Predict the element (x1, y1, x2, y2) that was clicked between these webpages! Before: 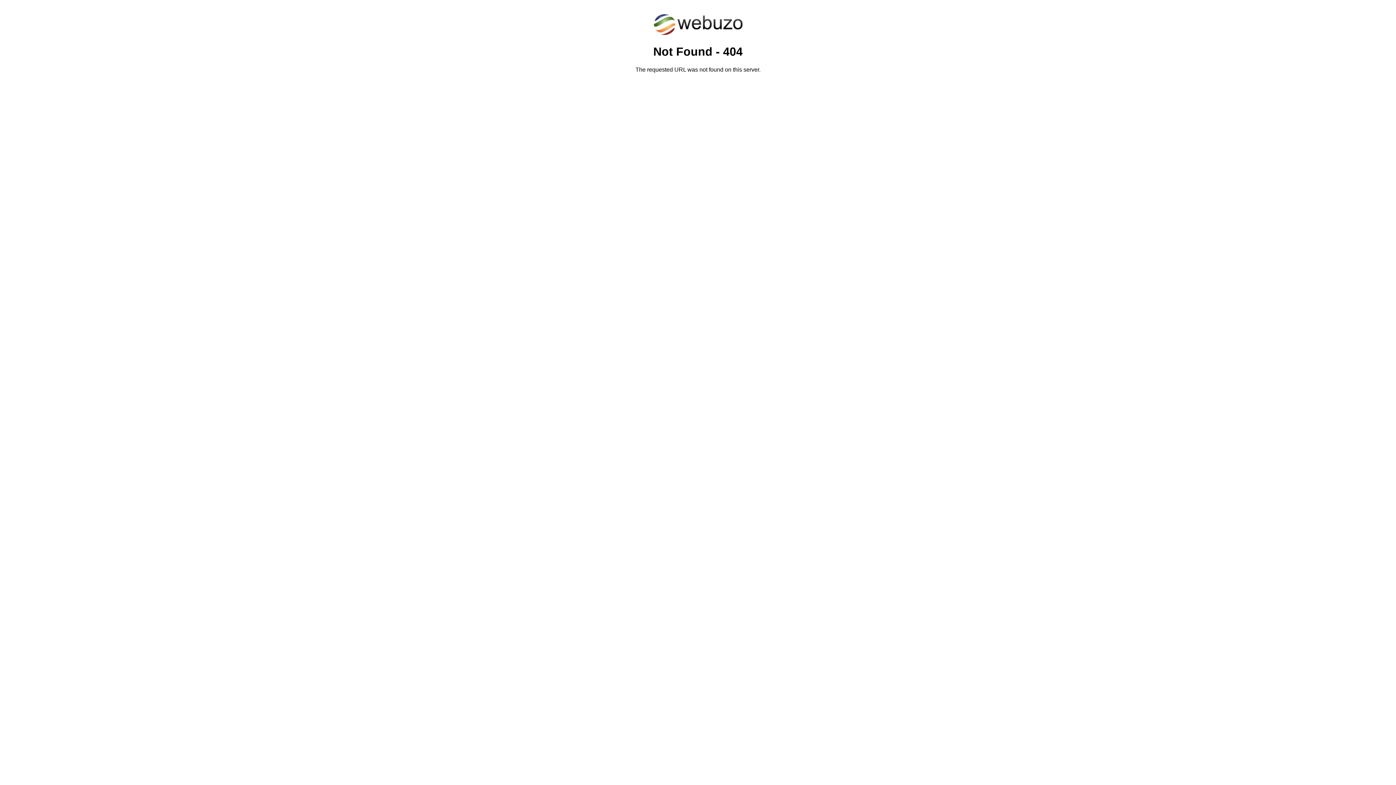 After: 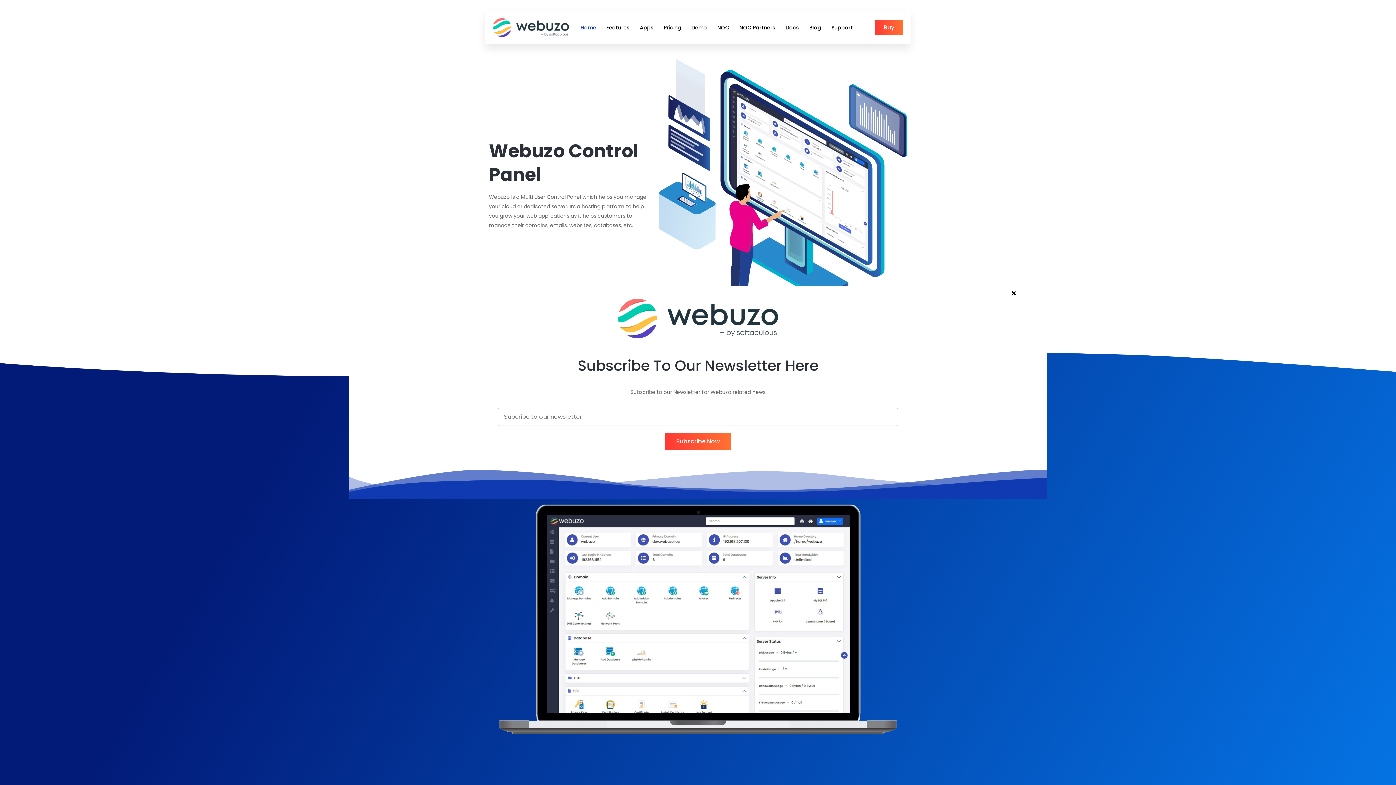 Action: bbox: (652, 30, 743, 37)